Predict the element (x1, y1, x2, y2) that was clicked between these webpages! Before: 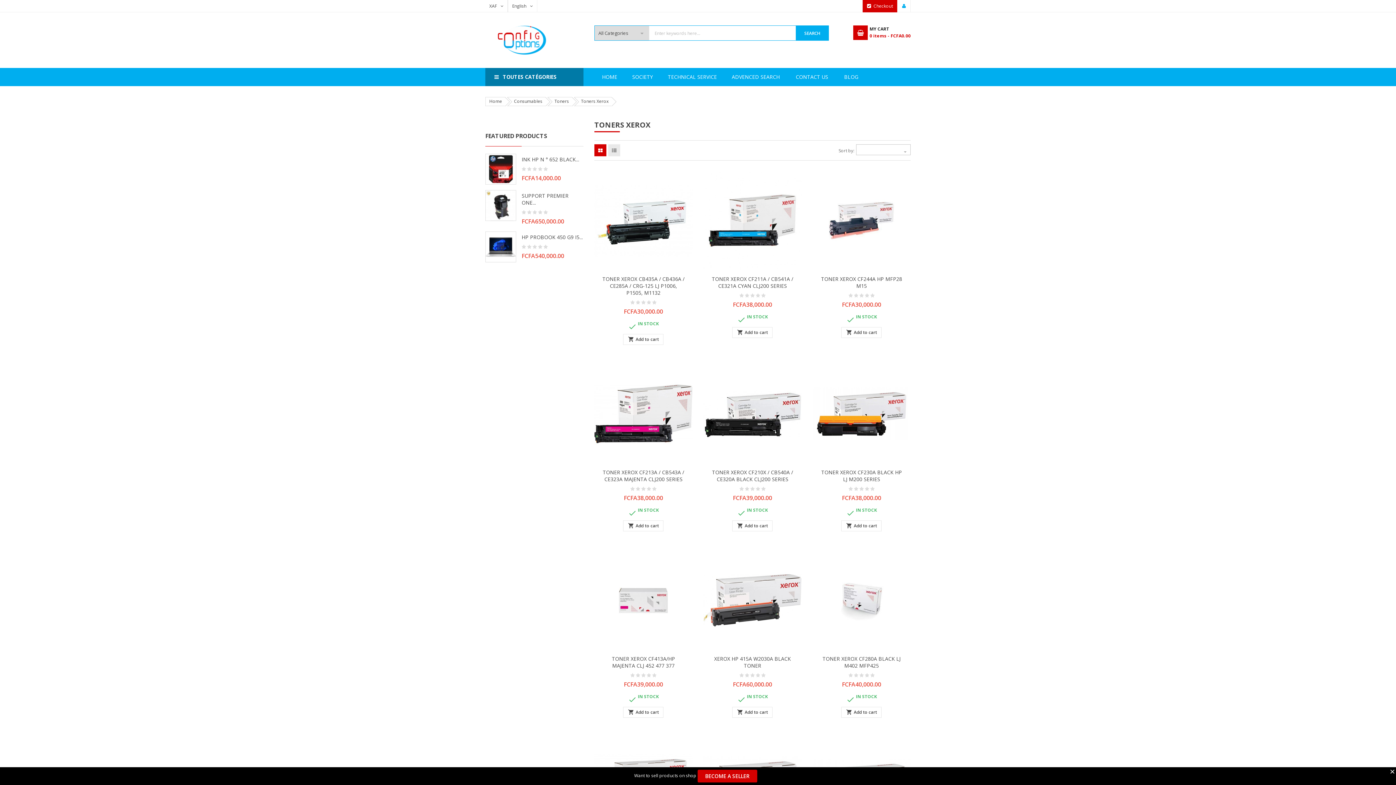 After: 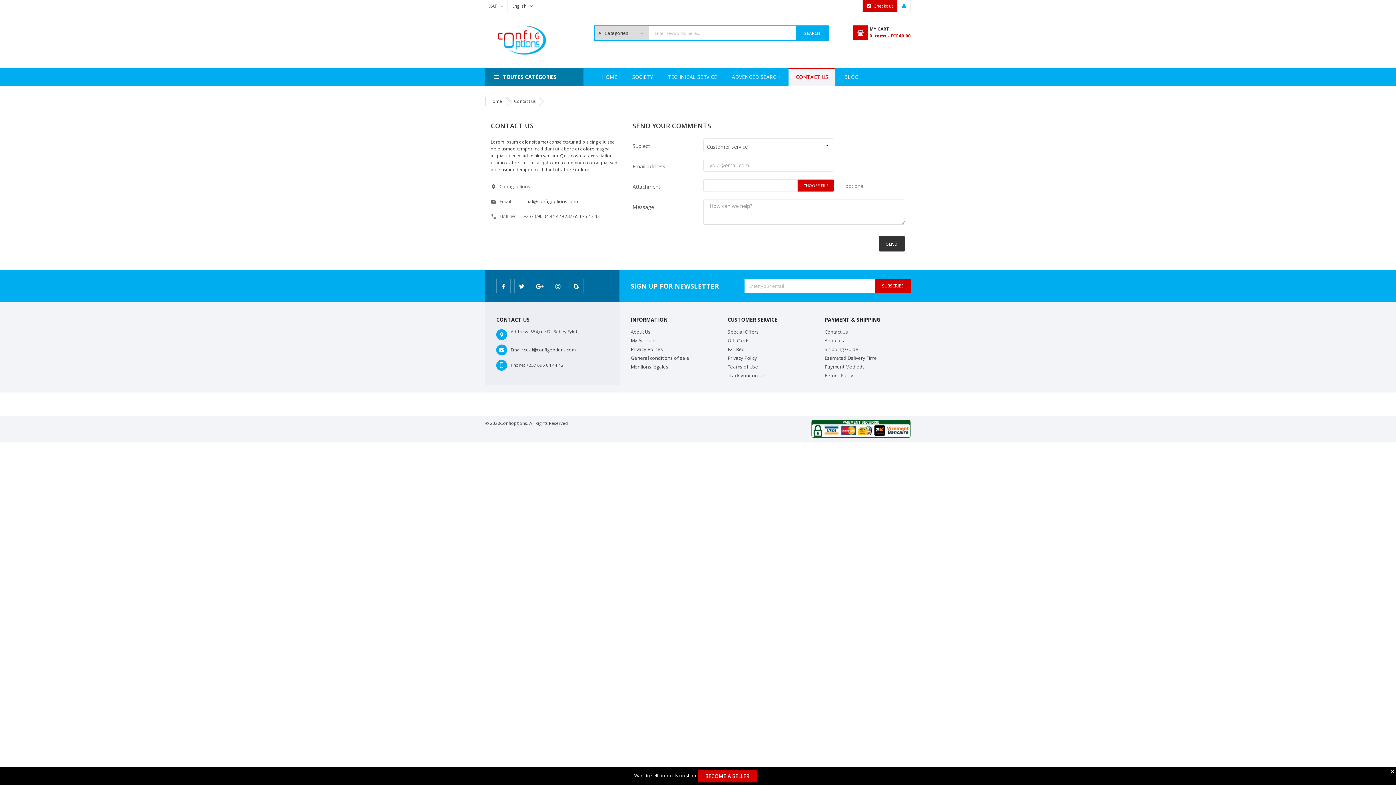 Action: bbox: (788, 68, 835, 86) label: CONTACT US